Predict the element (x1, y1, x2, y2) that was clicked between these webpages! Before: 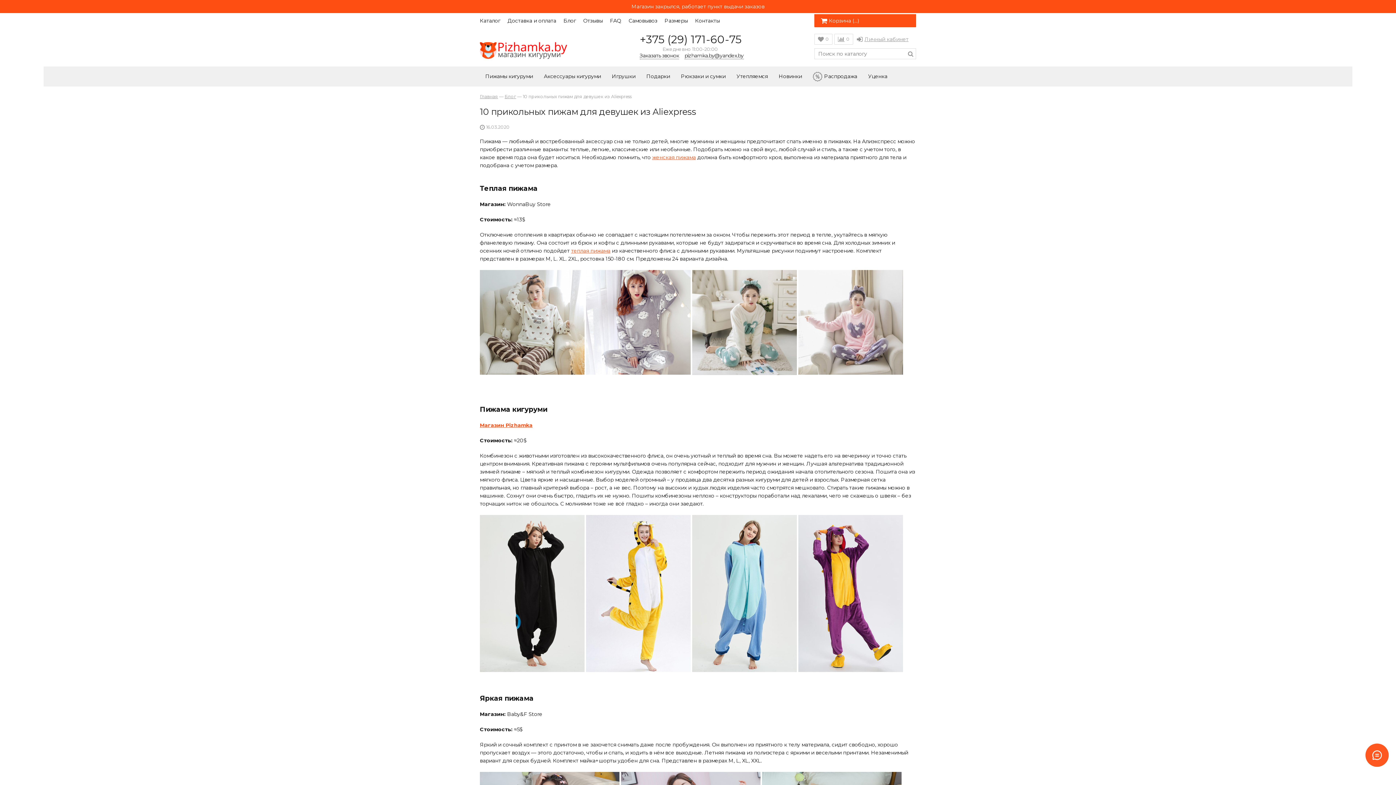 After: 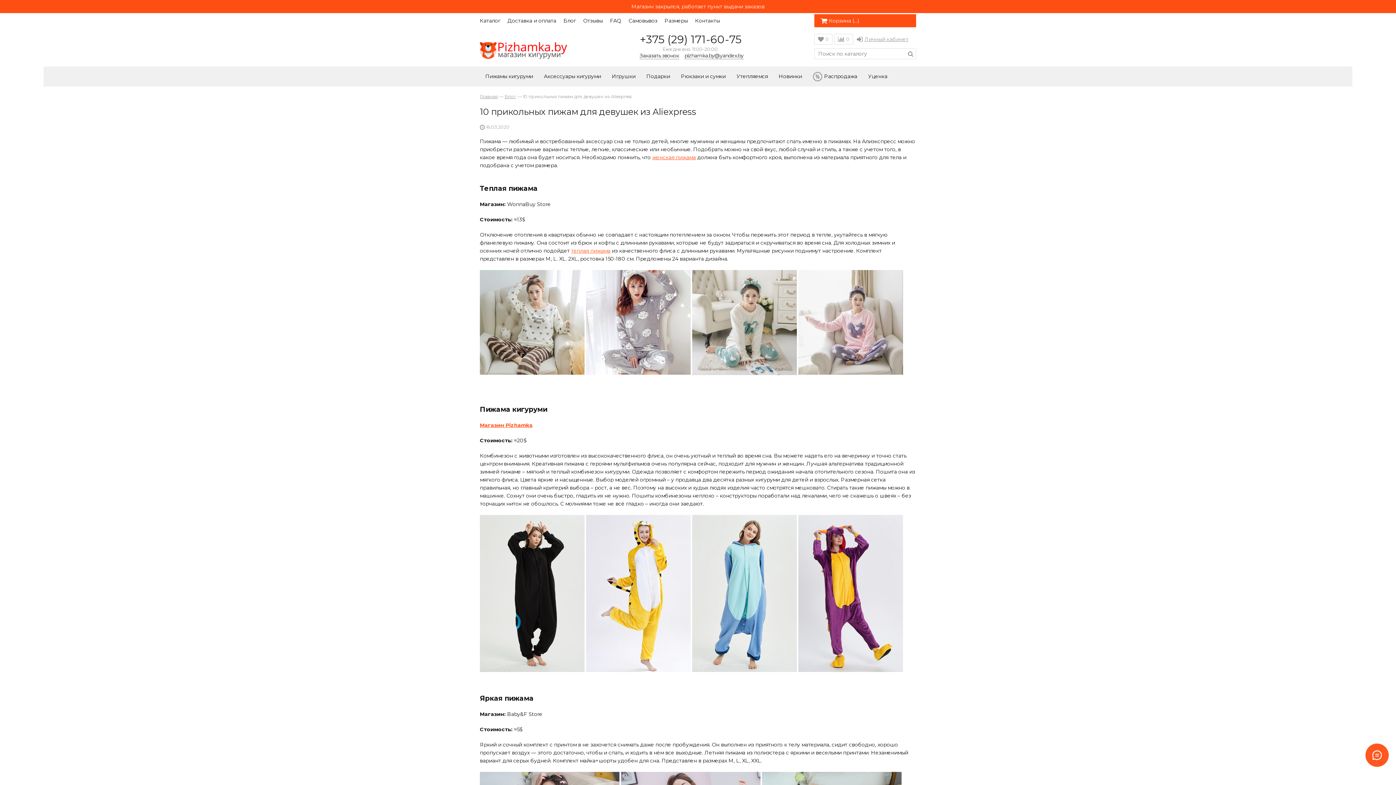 Action: bbox: (640, 32, 741, 46) label: +375 (29) 171-60-75